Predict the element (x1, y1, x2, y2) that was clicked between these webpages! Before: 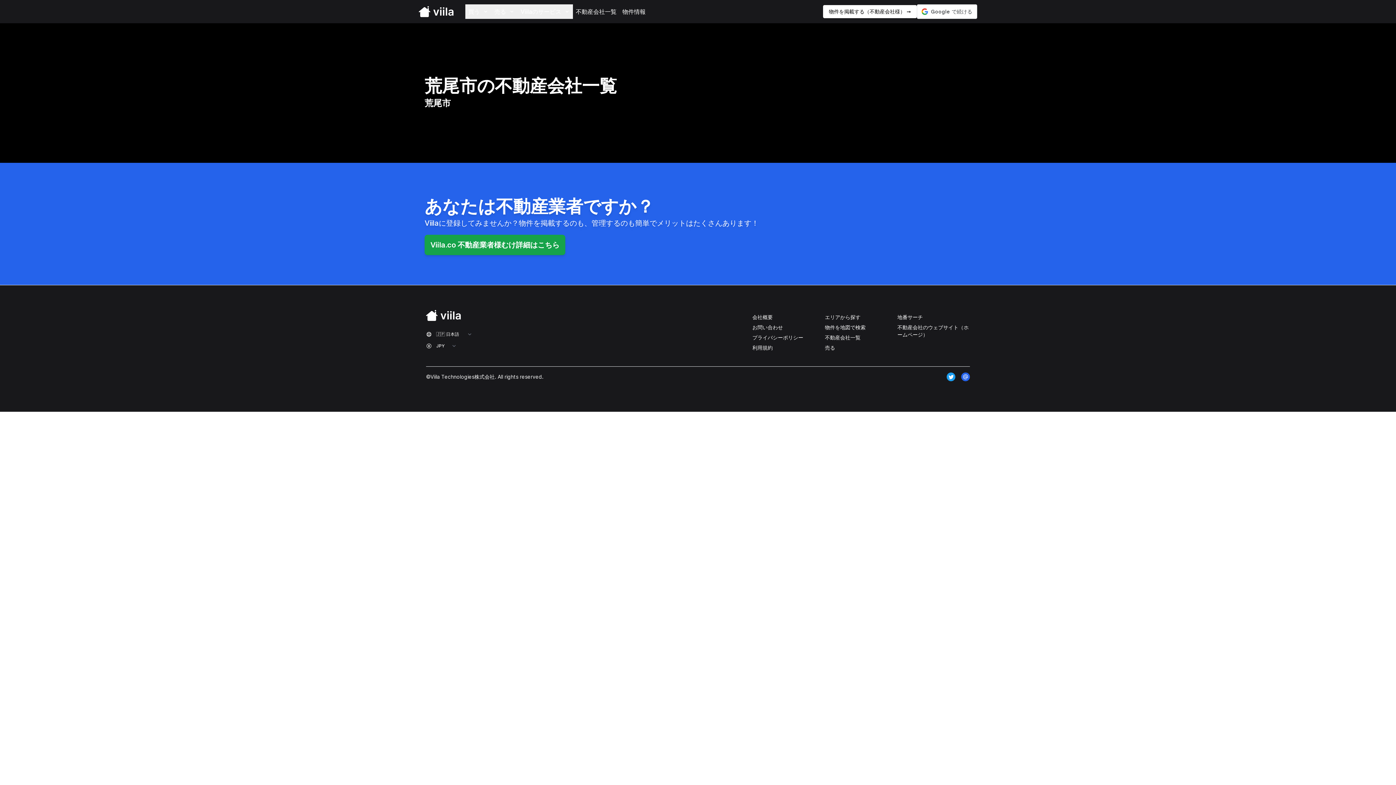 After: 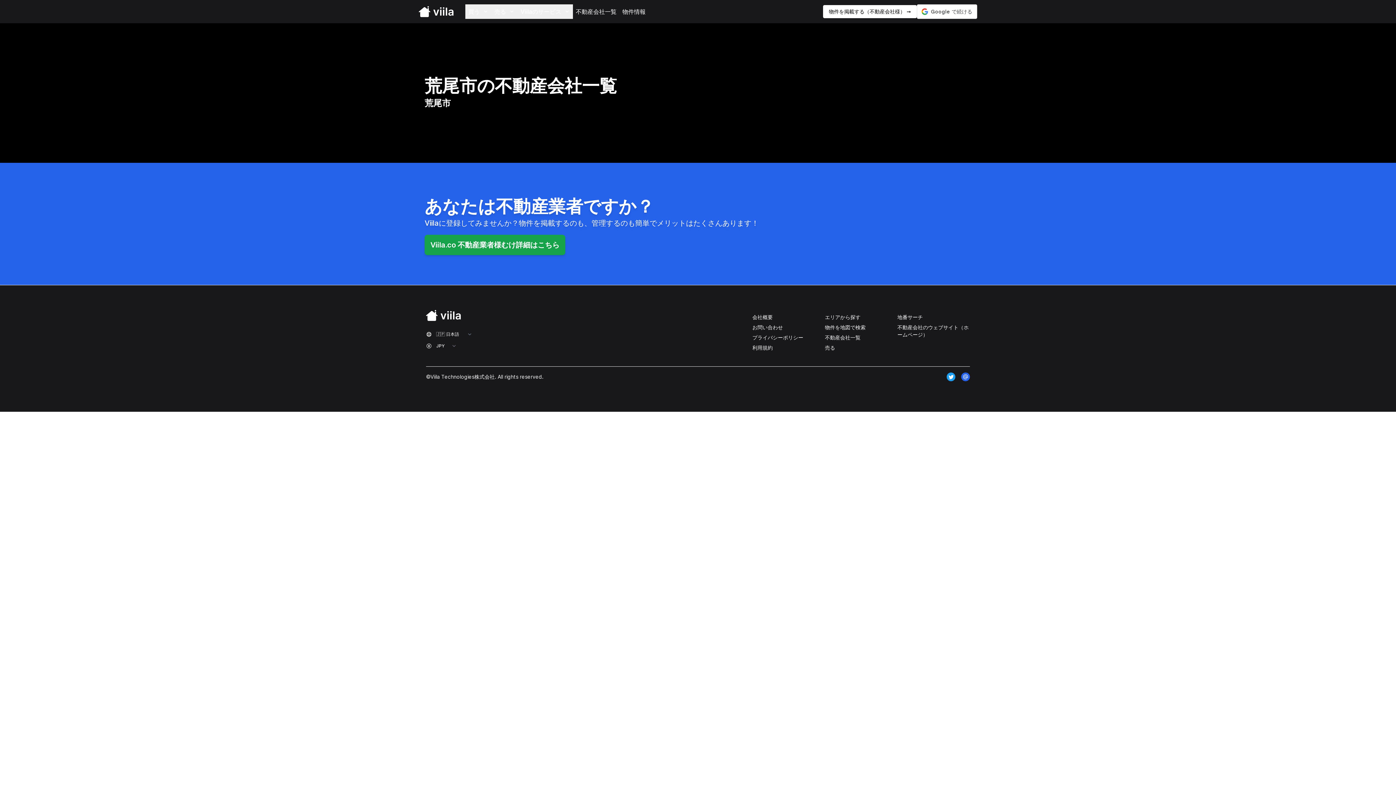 Action: bbox: (424, 234, 565, 255) label: Viila.co 不動産業者様むけ詳細はこちら